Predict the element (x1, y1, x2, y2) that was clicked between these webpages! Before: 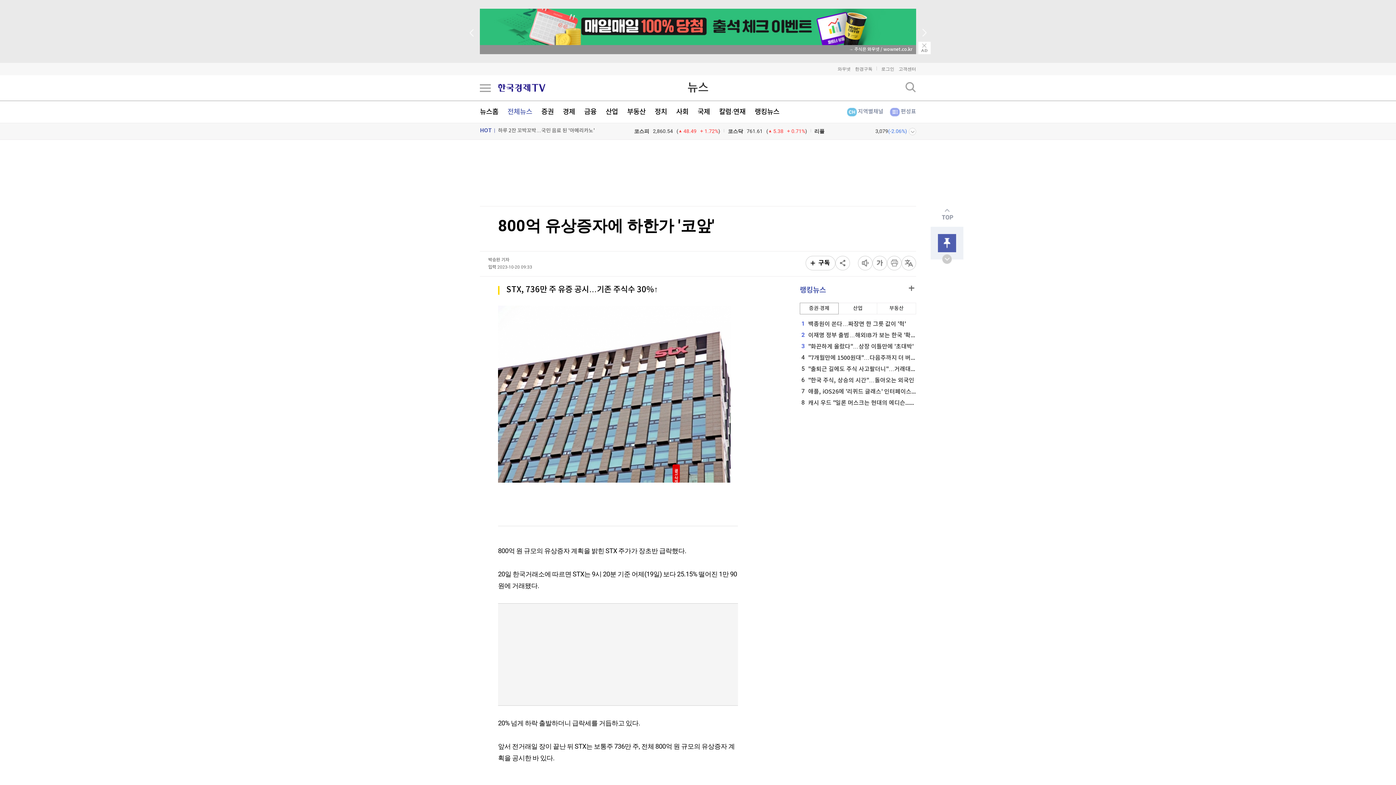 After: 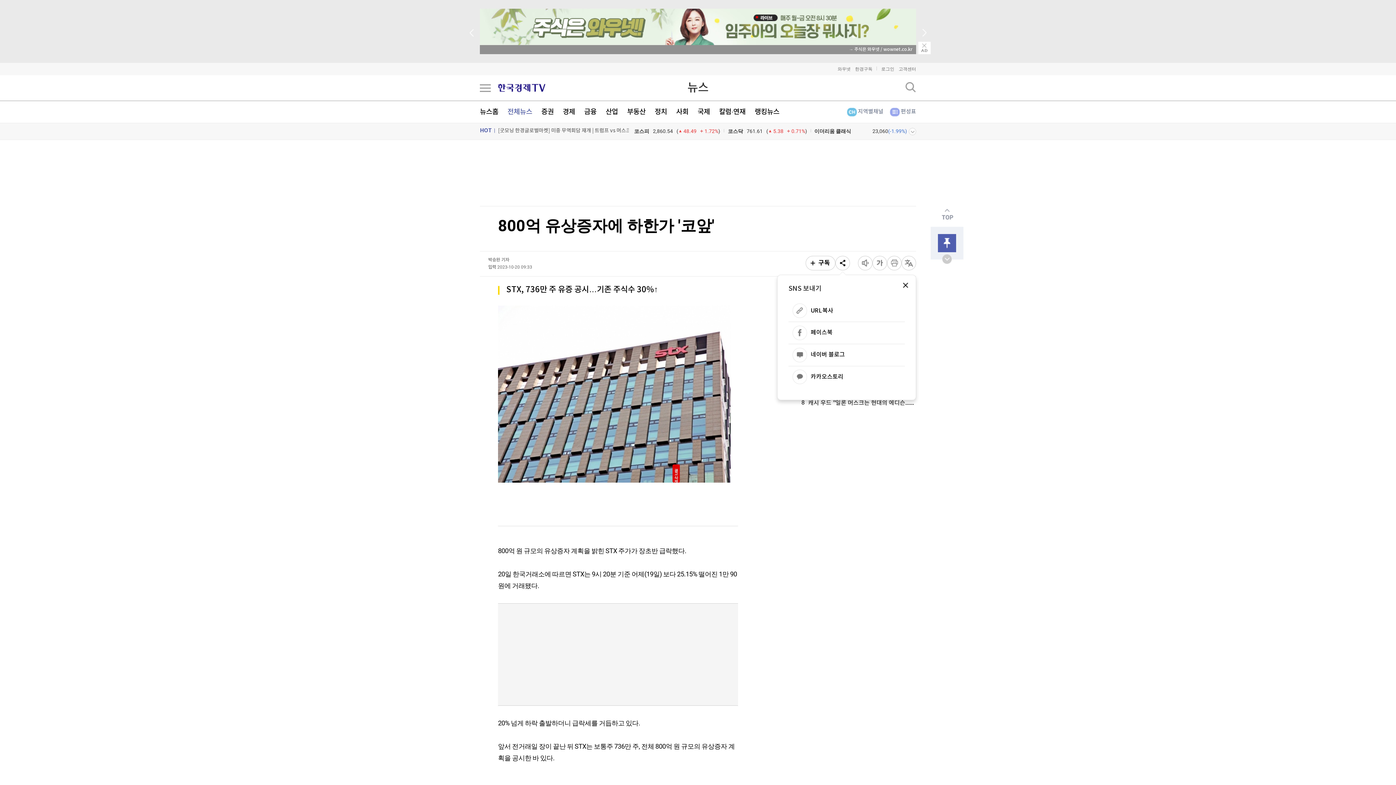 Action: bbox: (836, 256, 849, 270)